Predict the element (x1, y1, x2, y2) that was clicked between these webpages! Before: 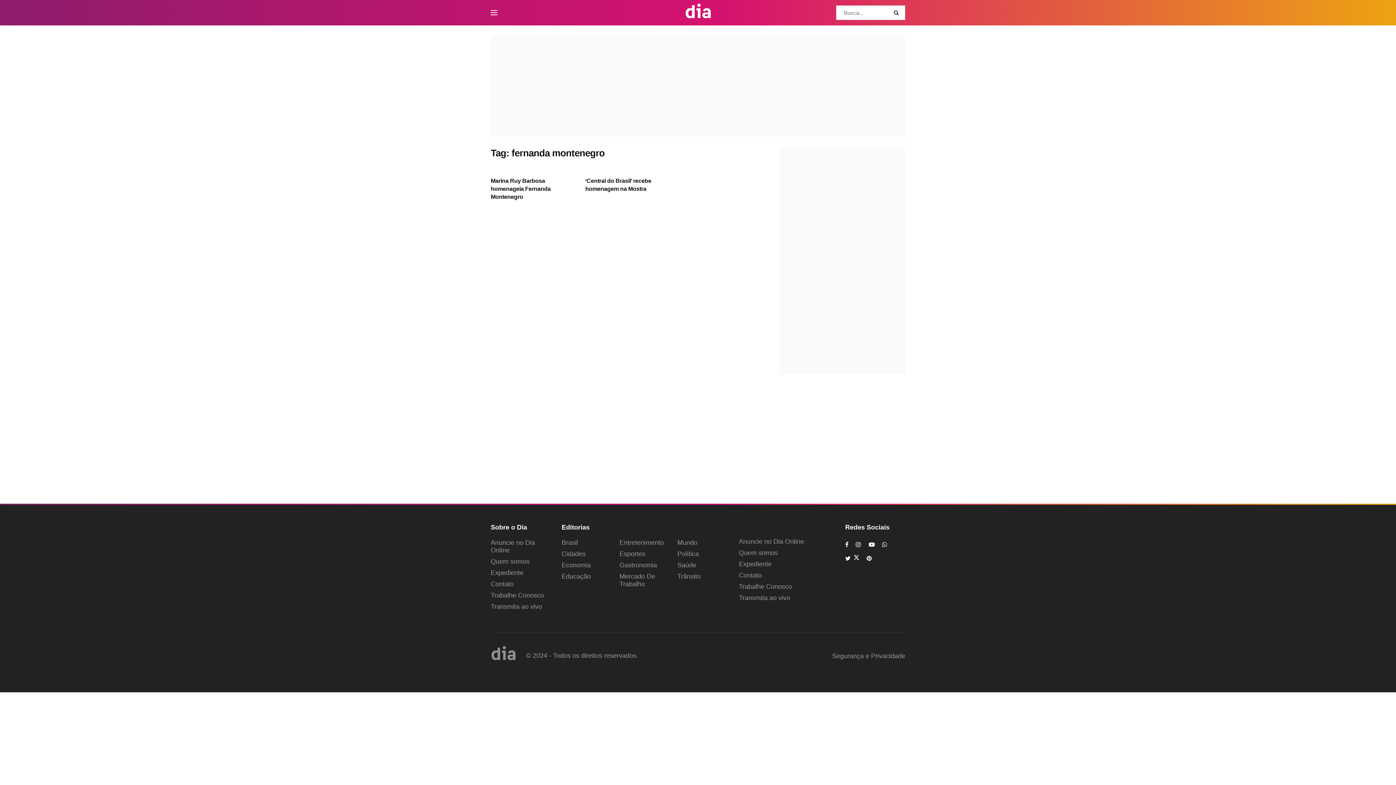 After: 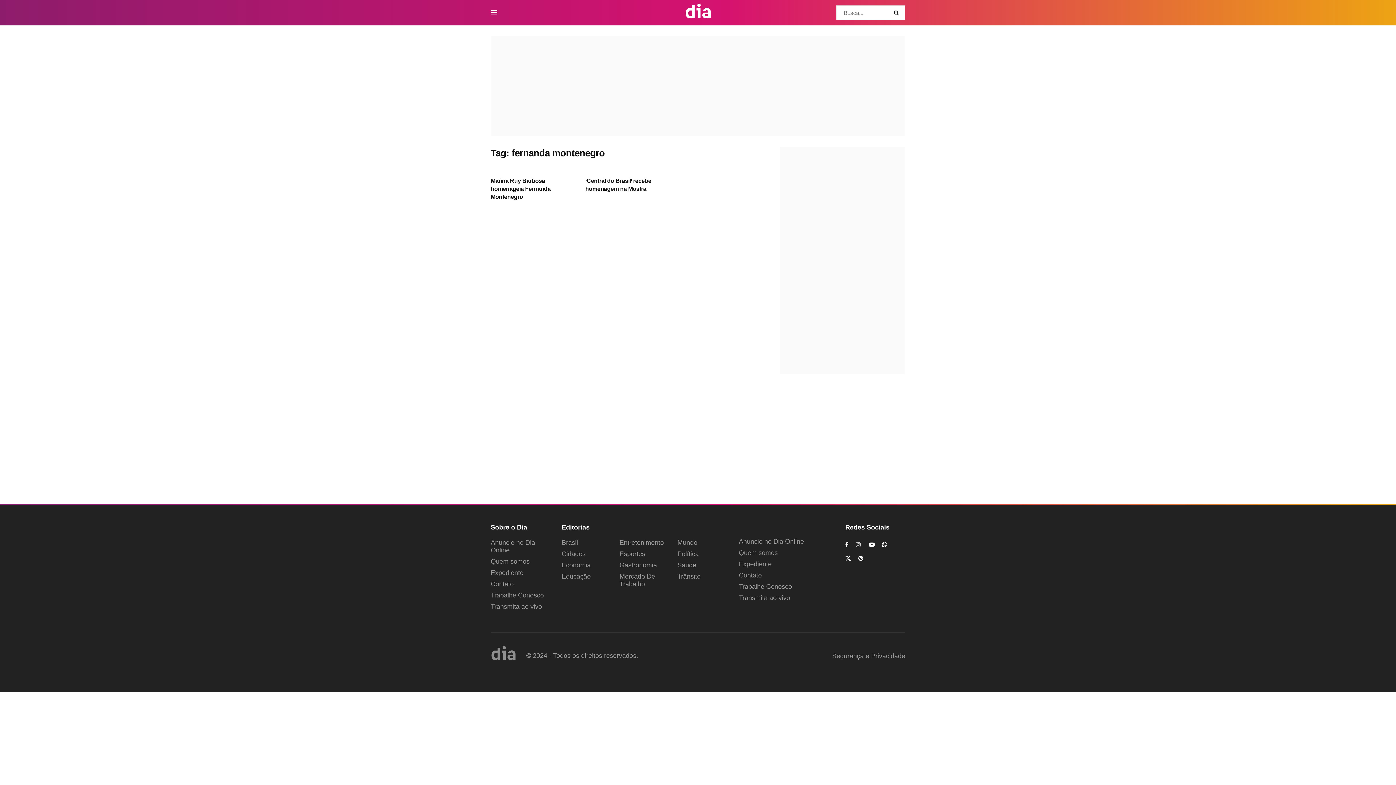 Action: bbox: (856, 539, 861, 549) label: Find us on Instagram